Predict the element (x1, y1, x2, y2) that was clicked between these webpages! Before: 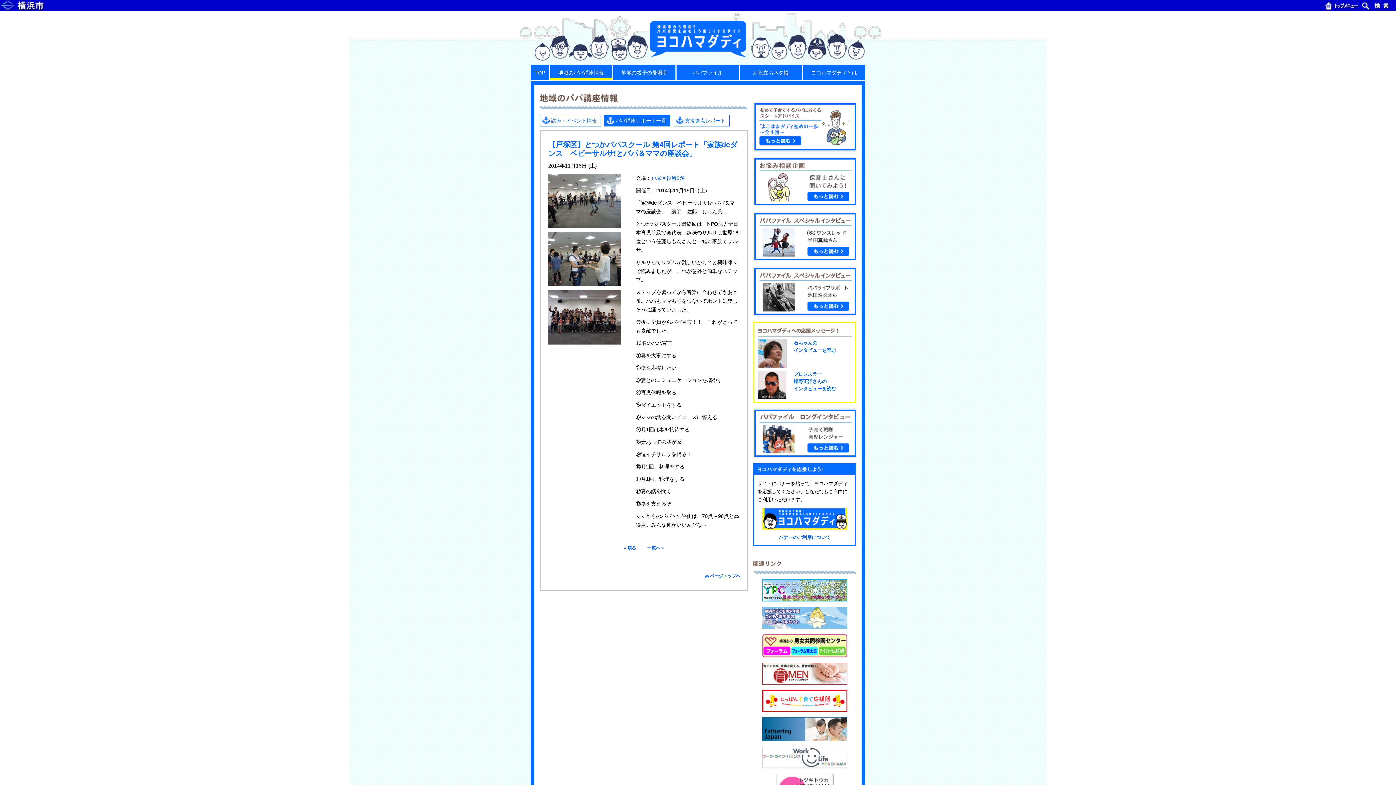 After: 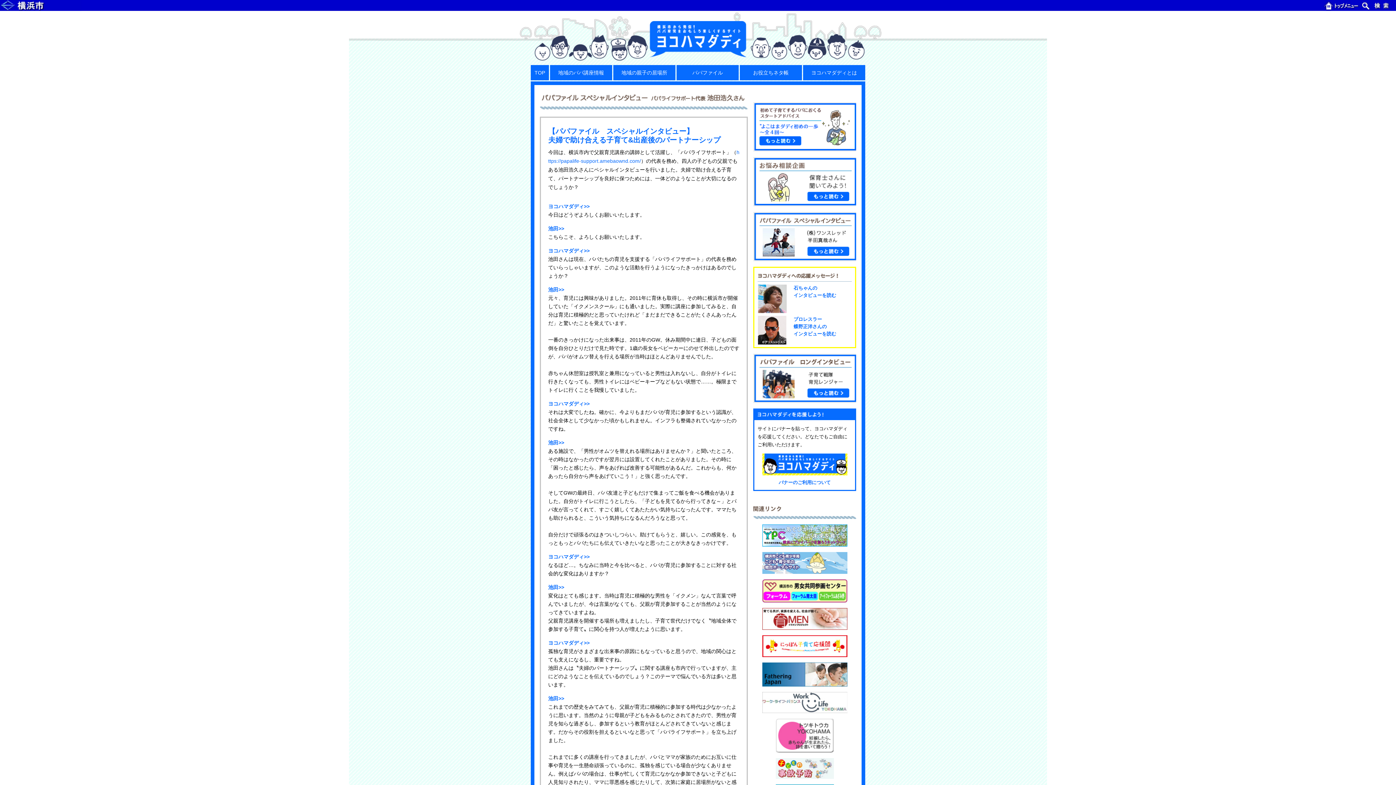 Action: bbox: (754, 288, 856, 293)